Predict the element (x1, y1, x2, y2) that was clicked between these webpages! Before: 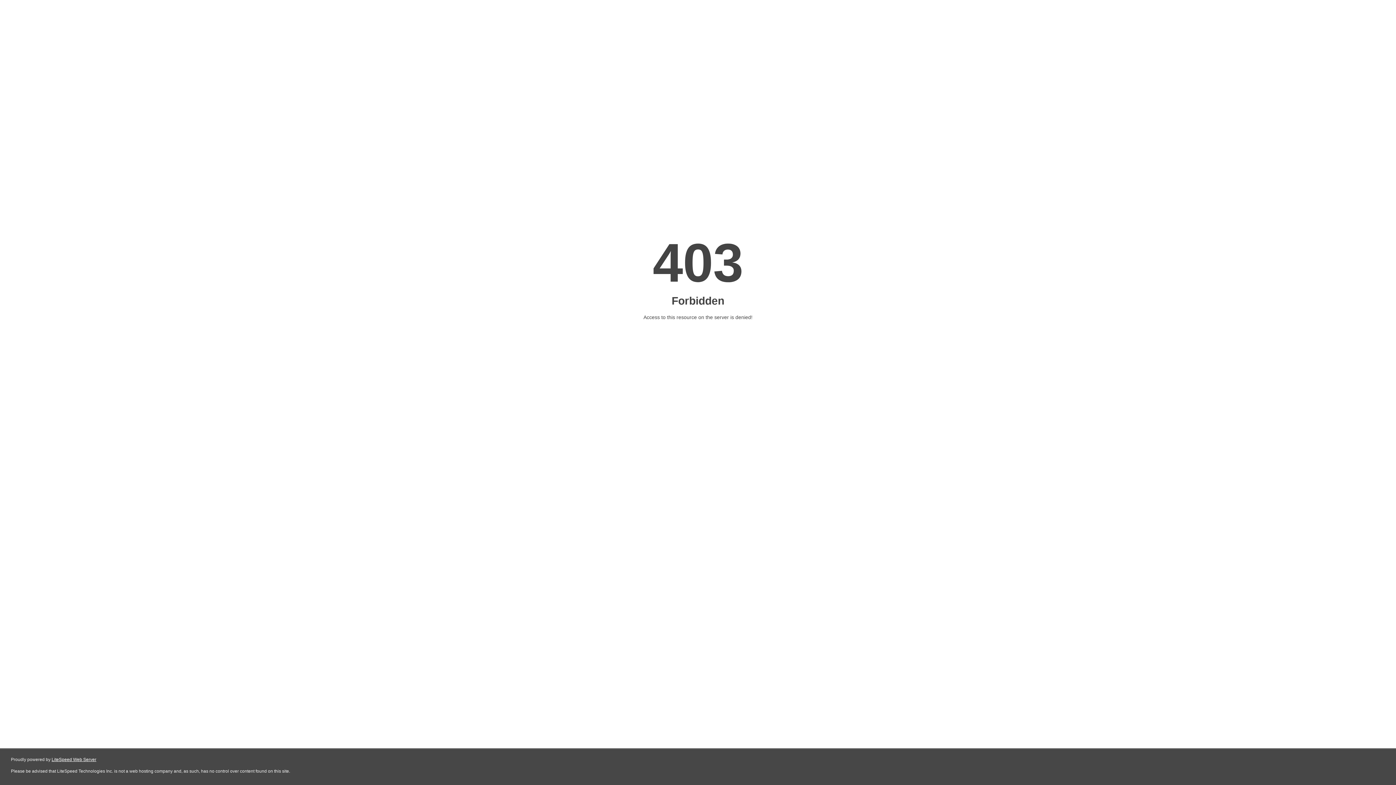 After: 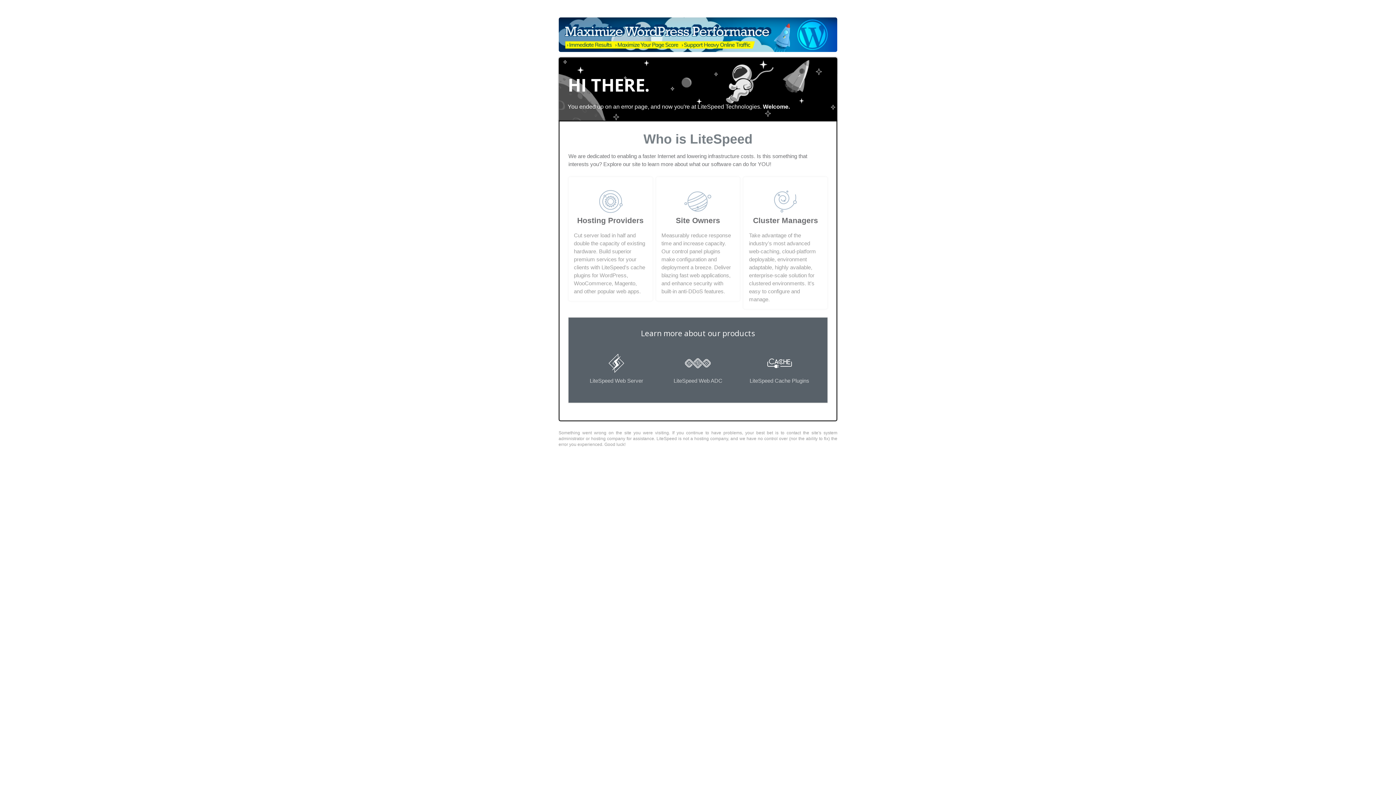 Action: label: LiteSpeed Web Server bbox: (51, 757, 96, 762)